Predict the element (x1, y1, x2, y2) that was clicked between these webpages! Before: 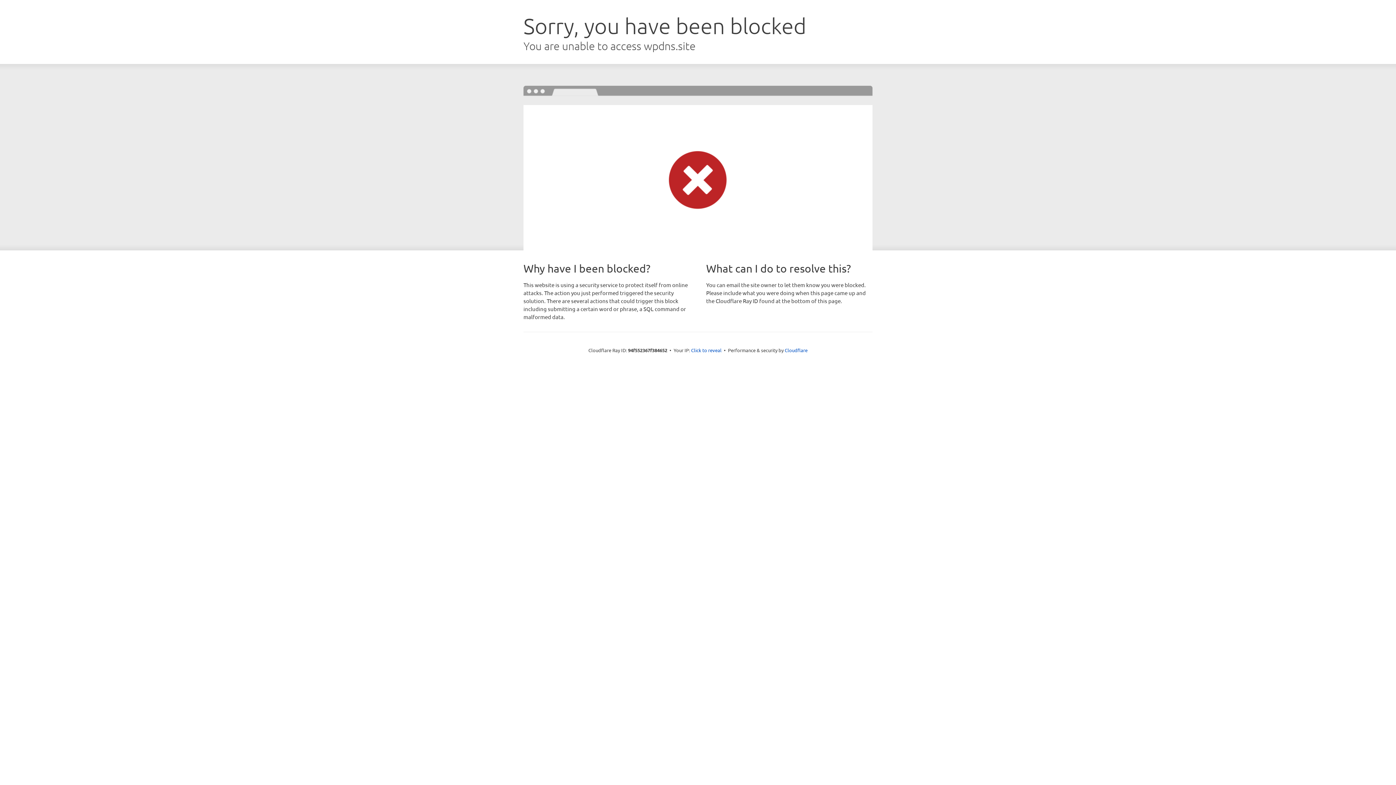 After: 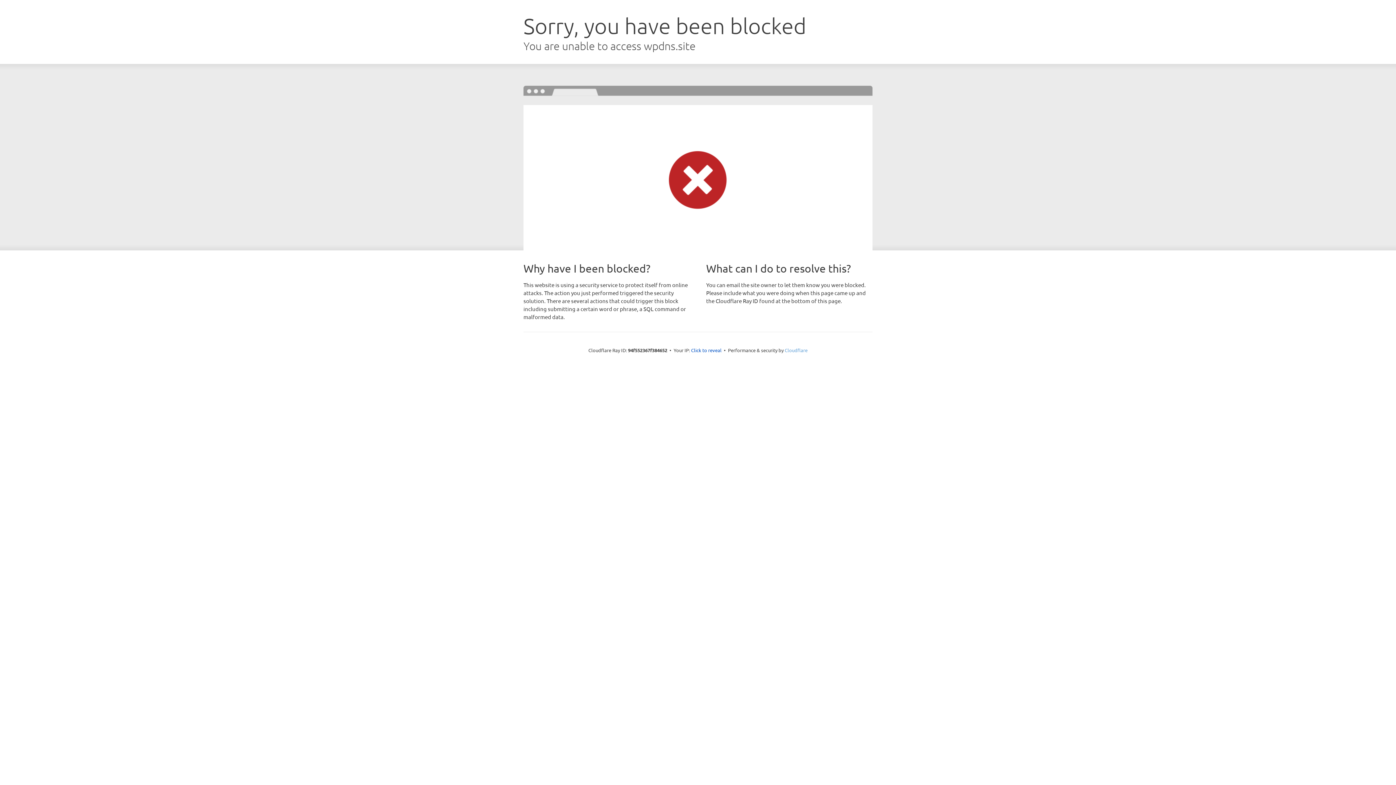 Action: bbox: (784, 347, 807, 353) label: Cloudflare